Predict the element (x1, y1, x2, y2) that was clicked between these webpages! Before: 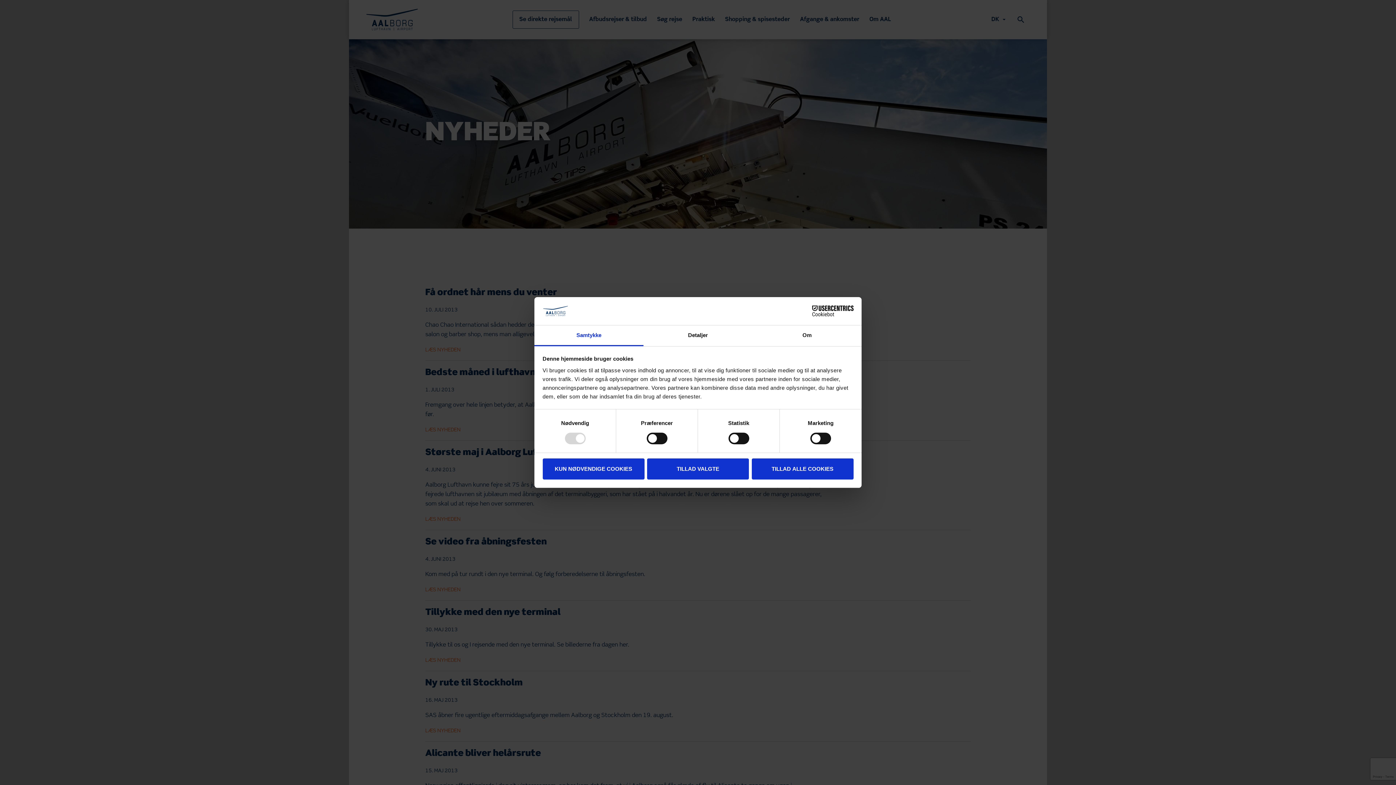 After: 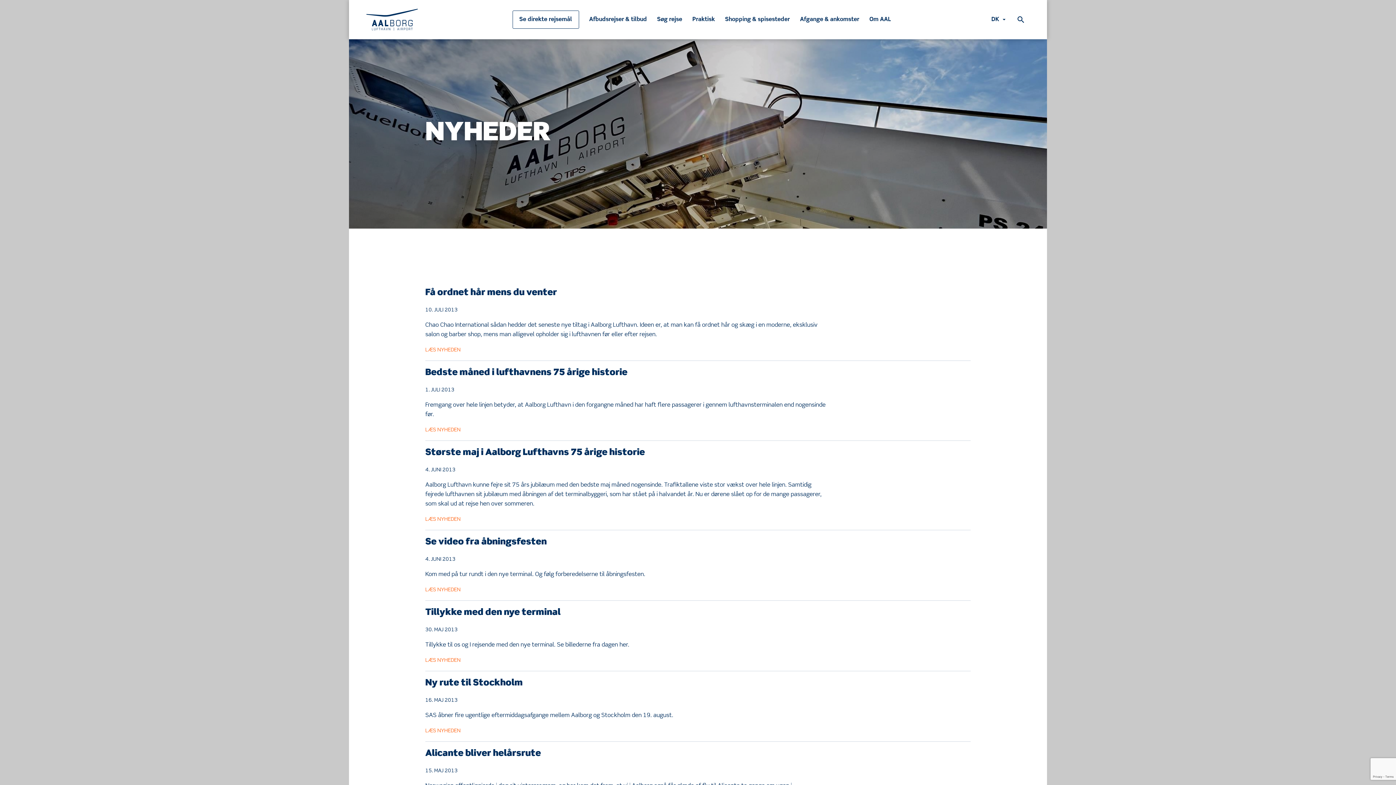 Action: label: TILLAD VALGTE bbox: (647, 458, 749, 479)